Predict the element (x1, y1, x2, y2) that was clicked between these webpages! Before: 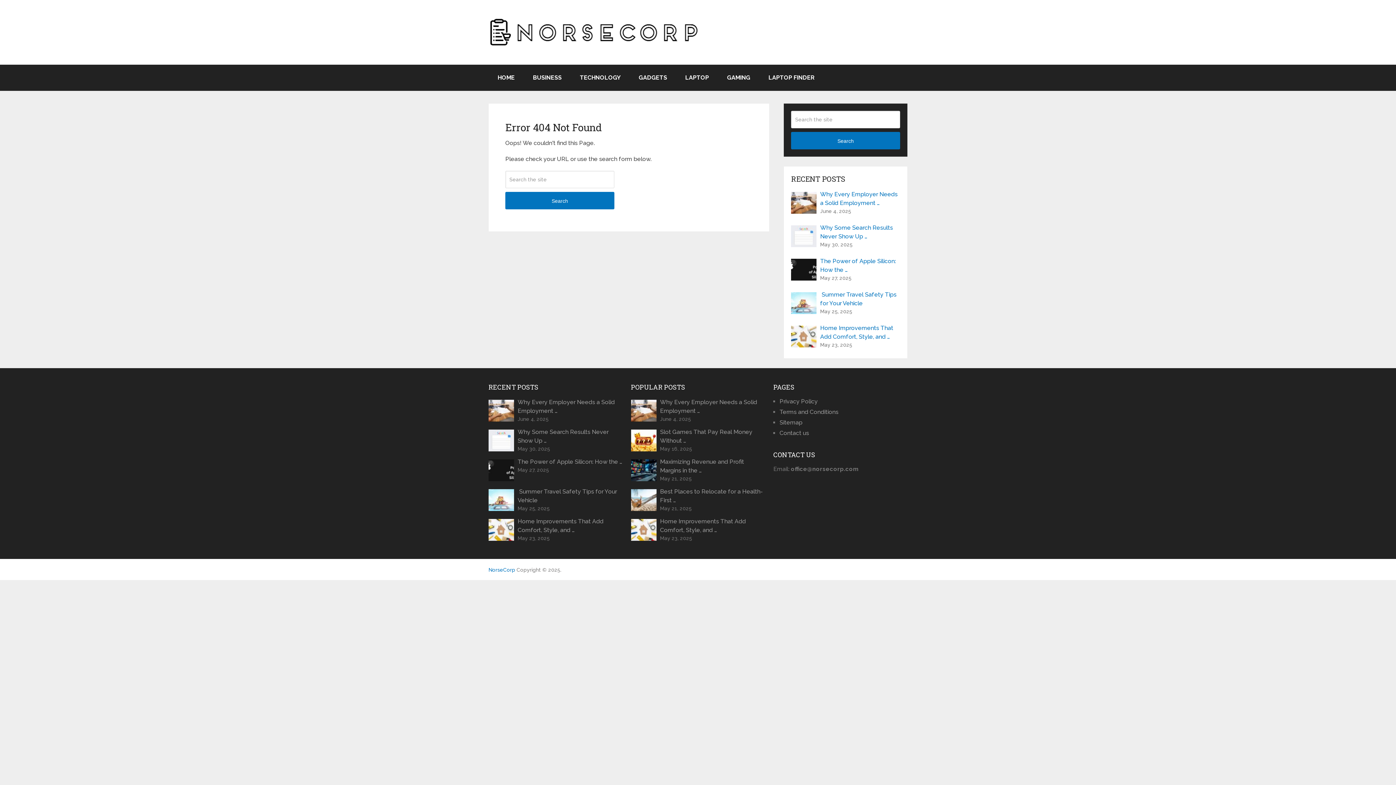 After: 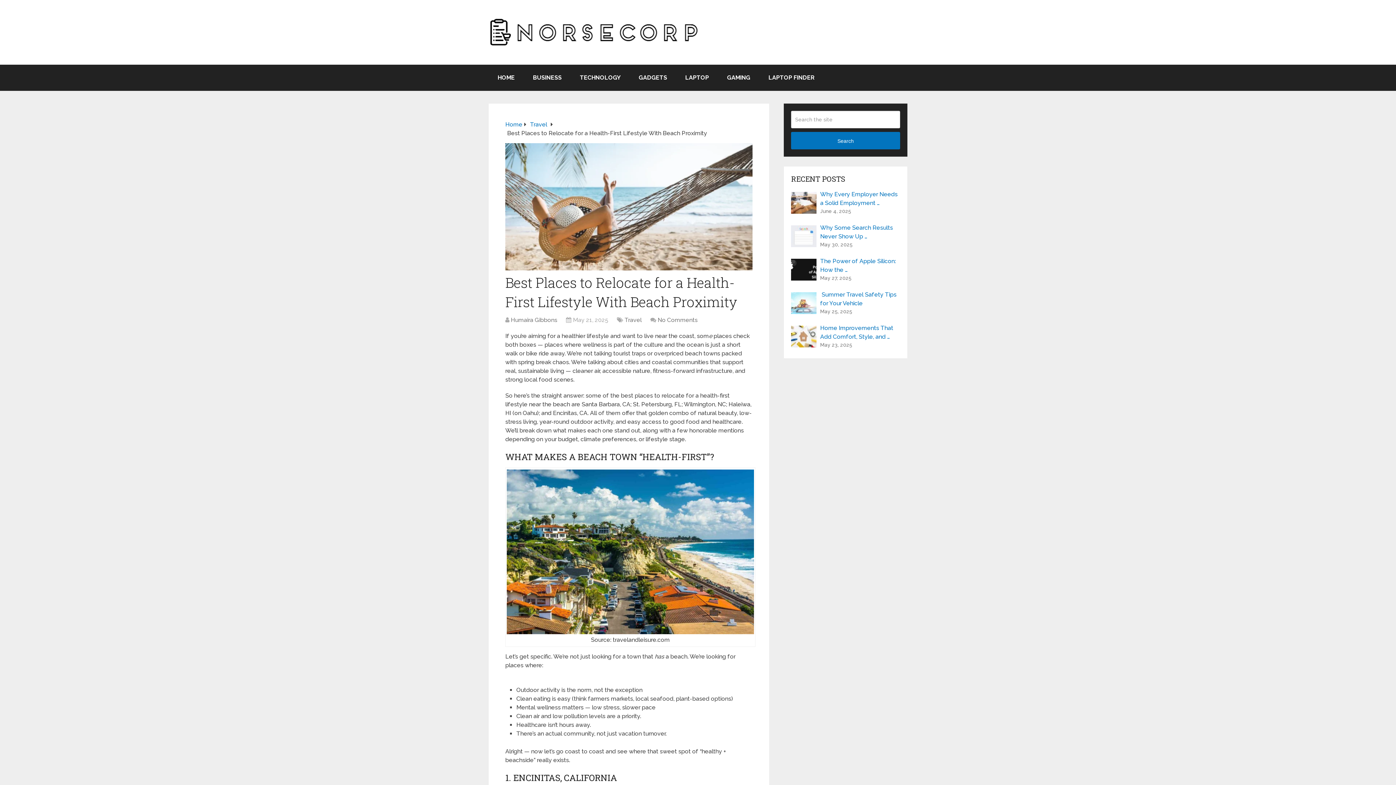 Action: label: Best Places to Relocate for a Health-First … bbox: (631, 487, 765, 505)